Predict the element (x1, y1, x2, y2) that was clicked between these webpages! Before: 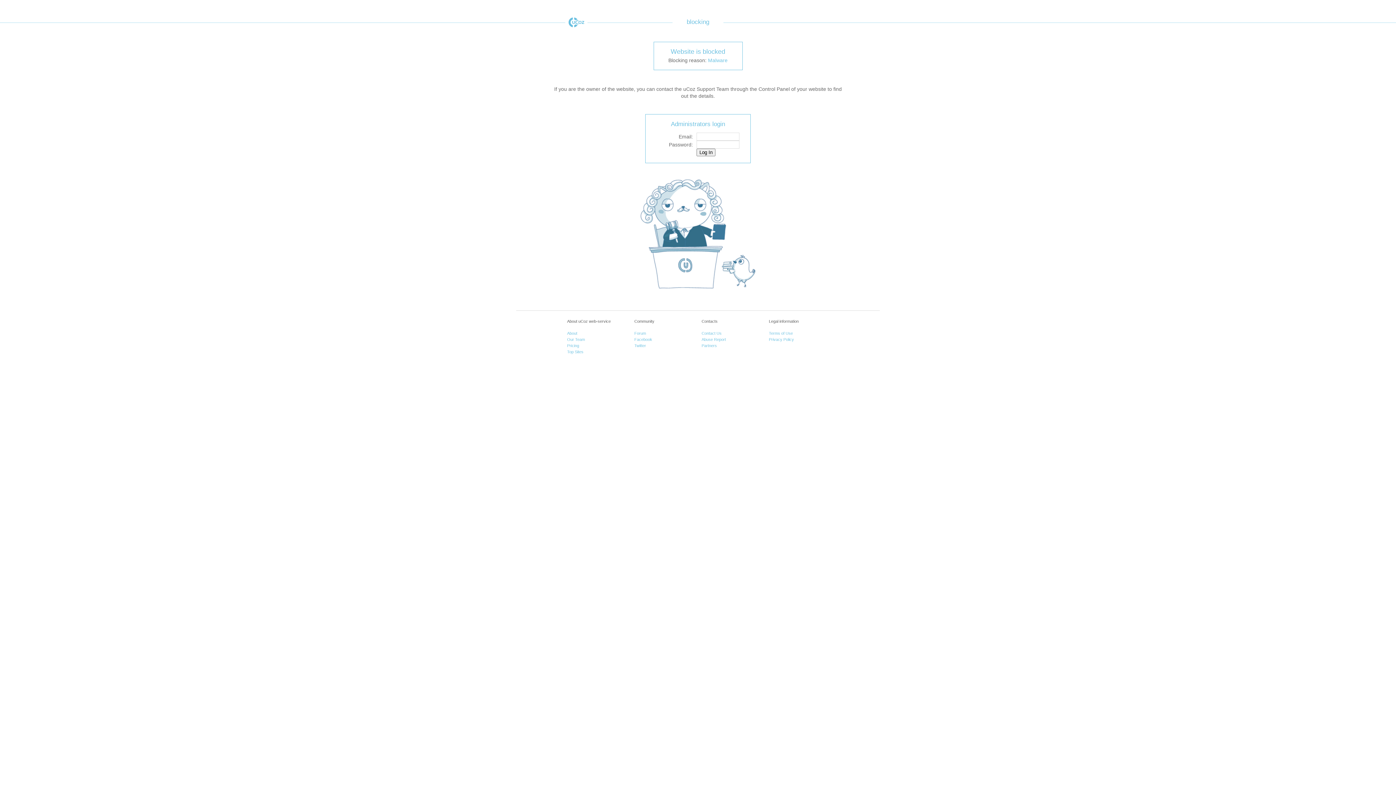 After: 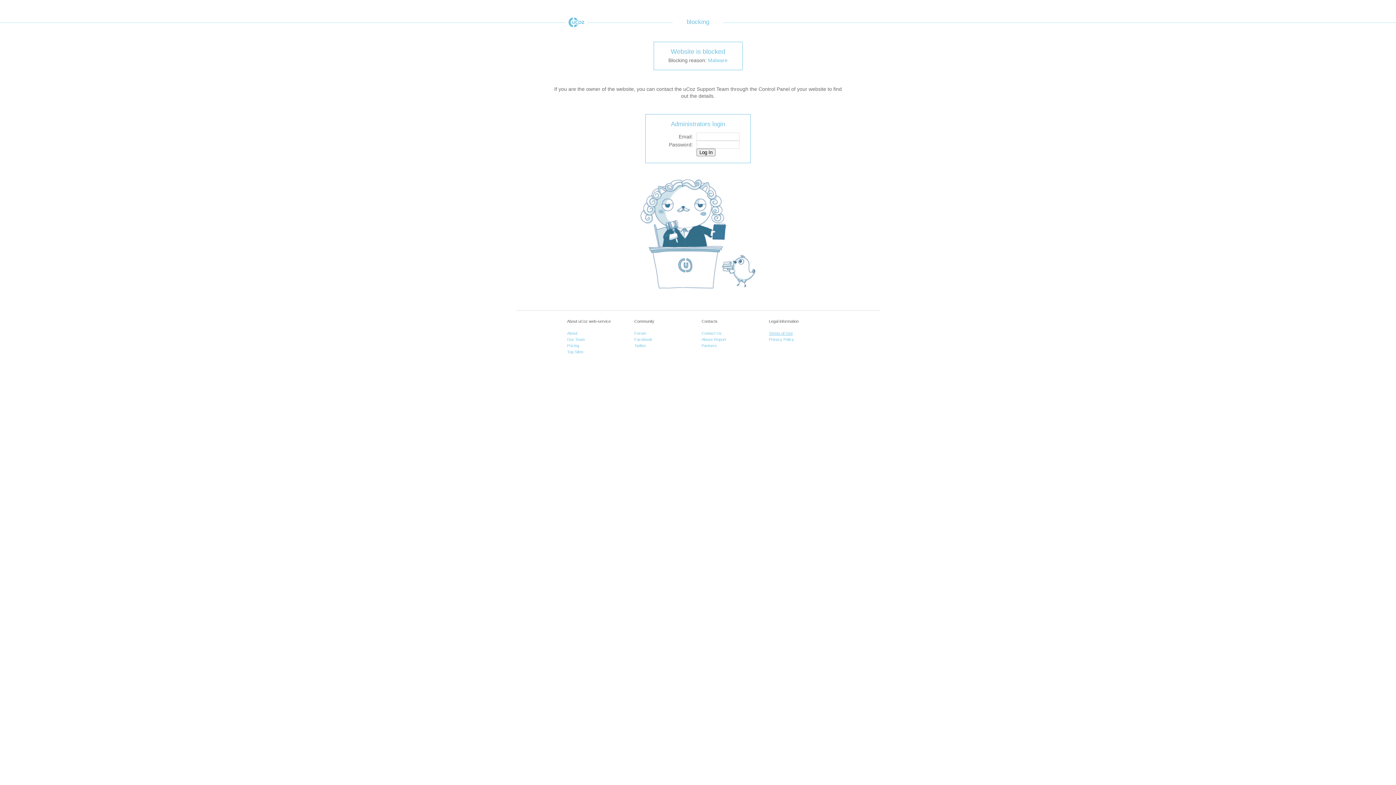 Action: label: Terms of Use bbox: (769, 331, 793, 335)